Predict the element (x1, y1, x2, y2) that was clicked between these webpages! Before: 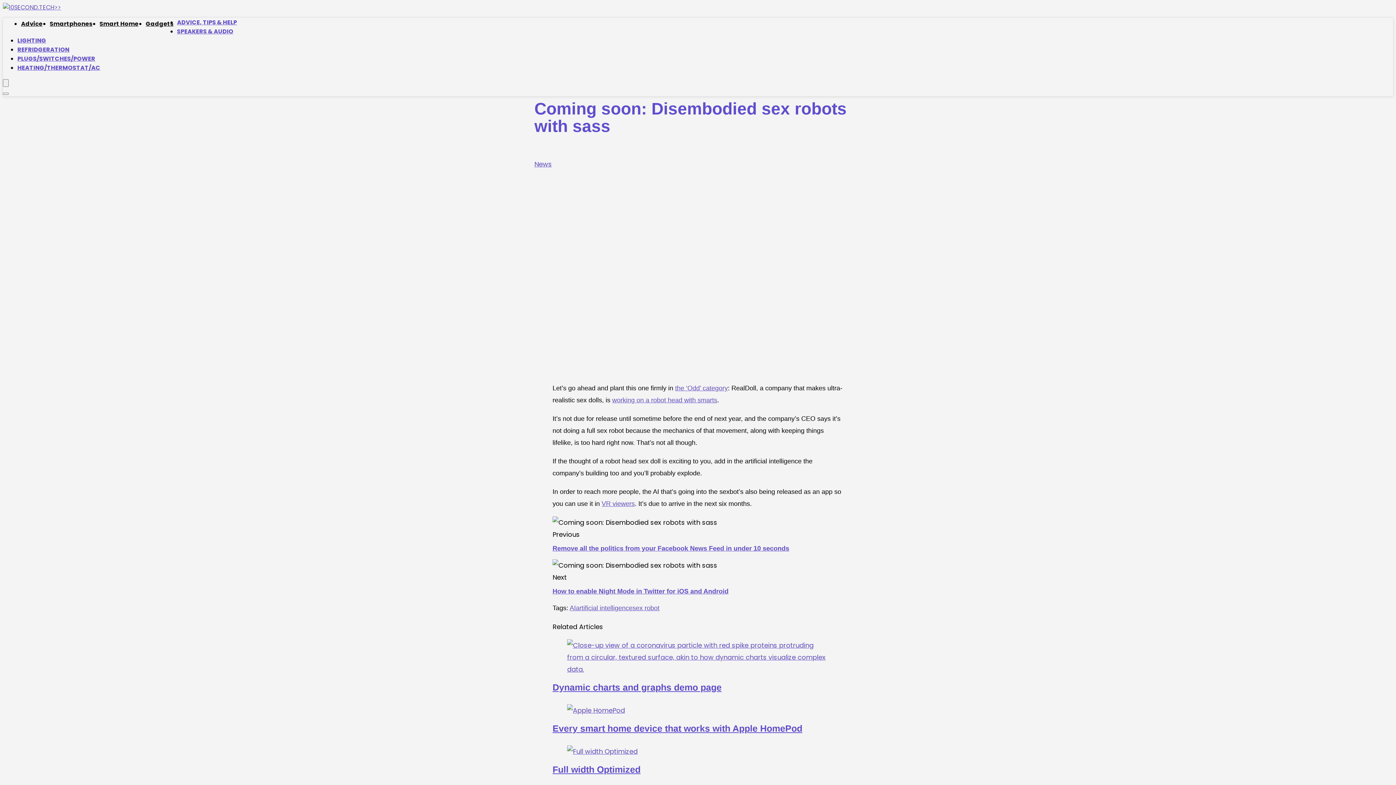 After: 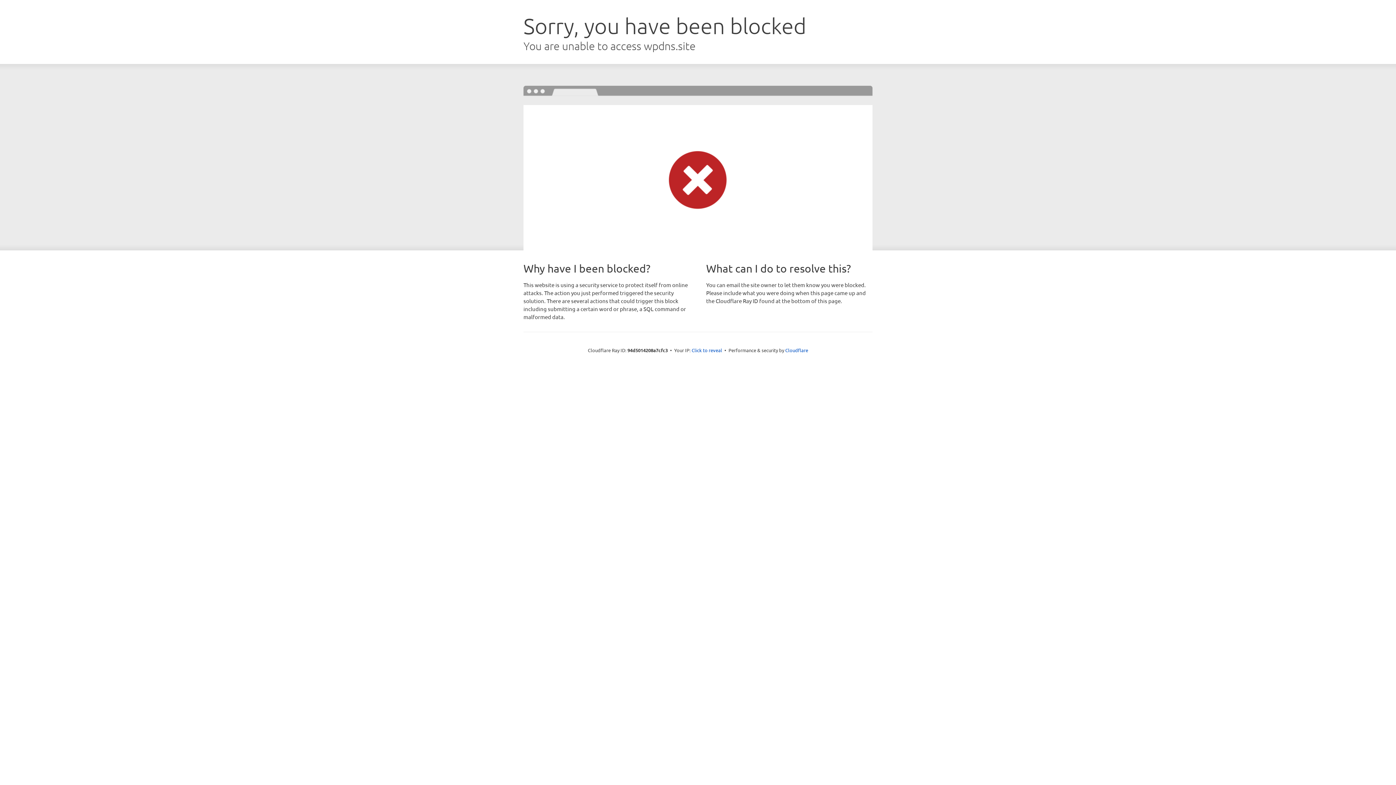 Action: bbox: (534, 159, 552, 168) label: News